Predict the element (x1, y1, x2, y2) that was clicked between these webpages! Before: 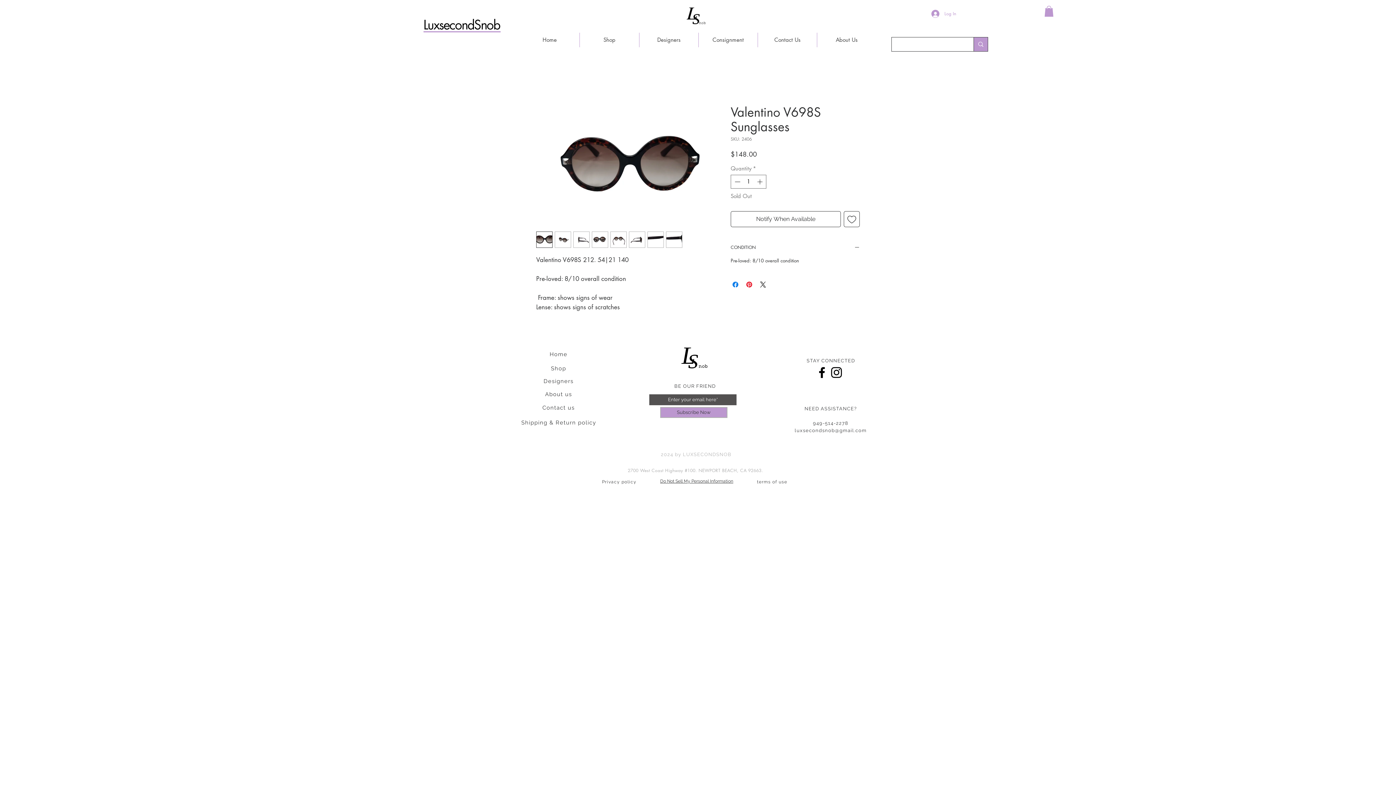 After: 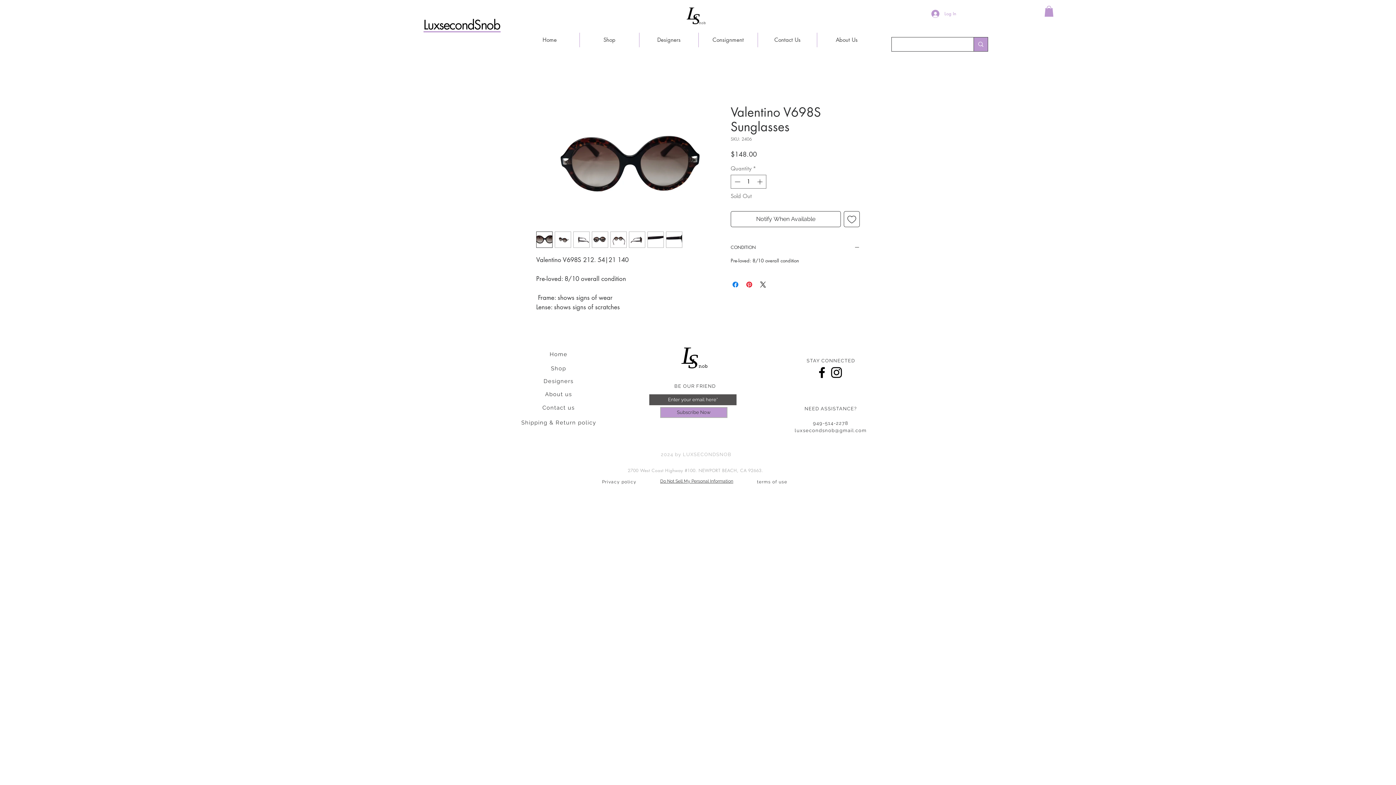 Action: bbox: (592, 231, 608, 248)